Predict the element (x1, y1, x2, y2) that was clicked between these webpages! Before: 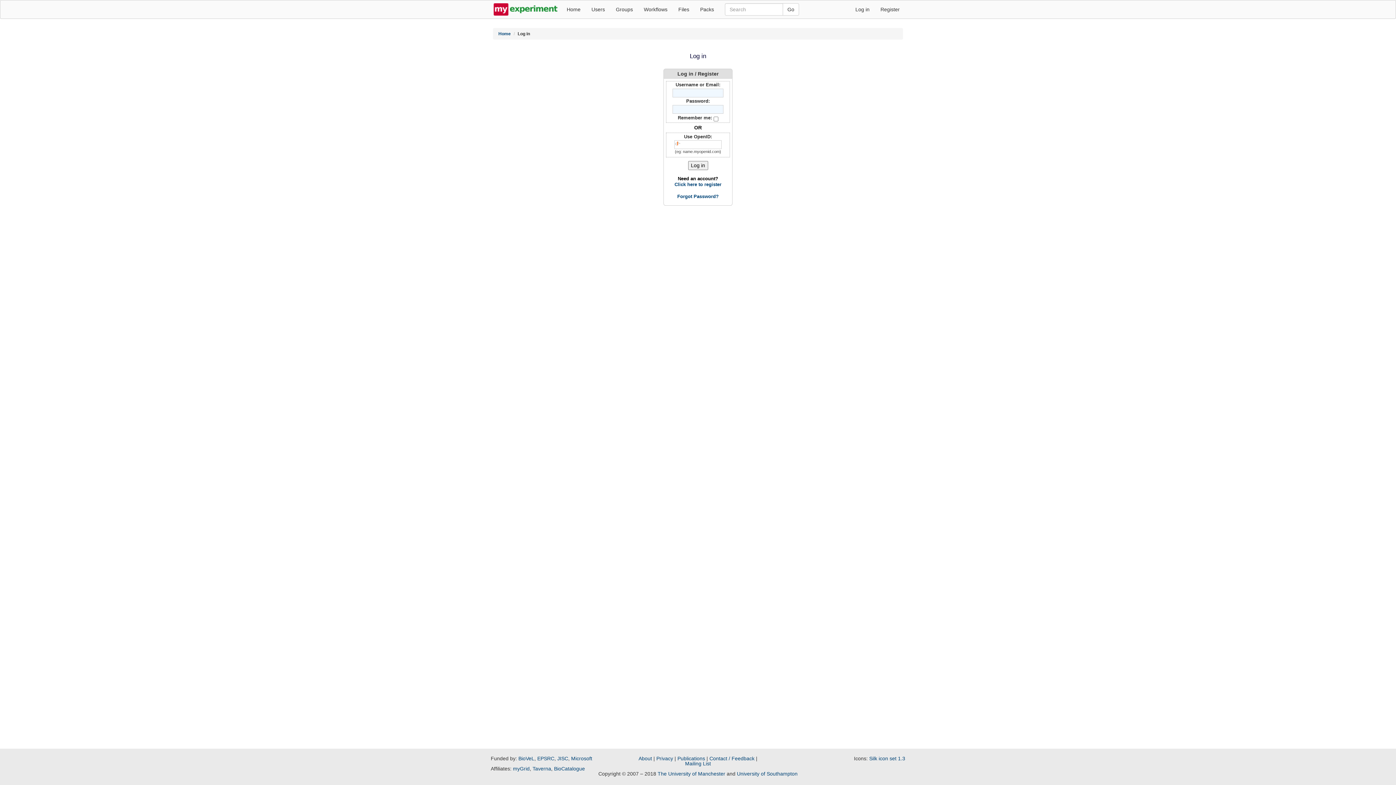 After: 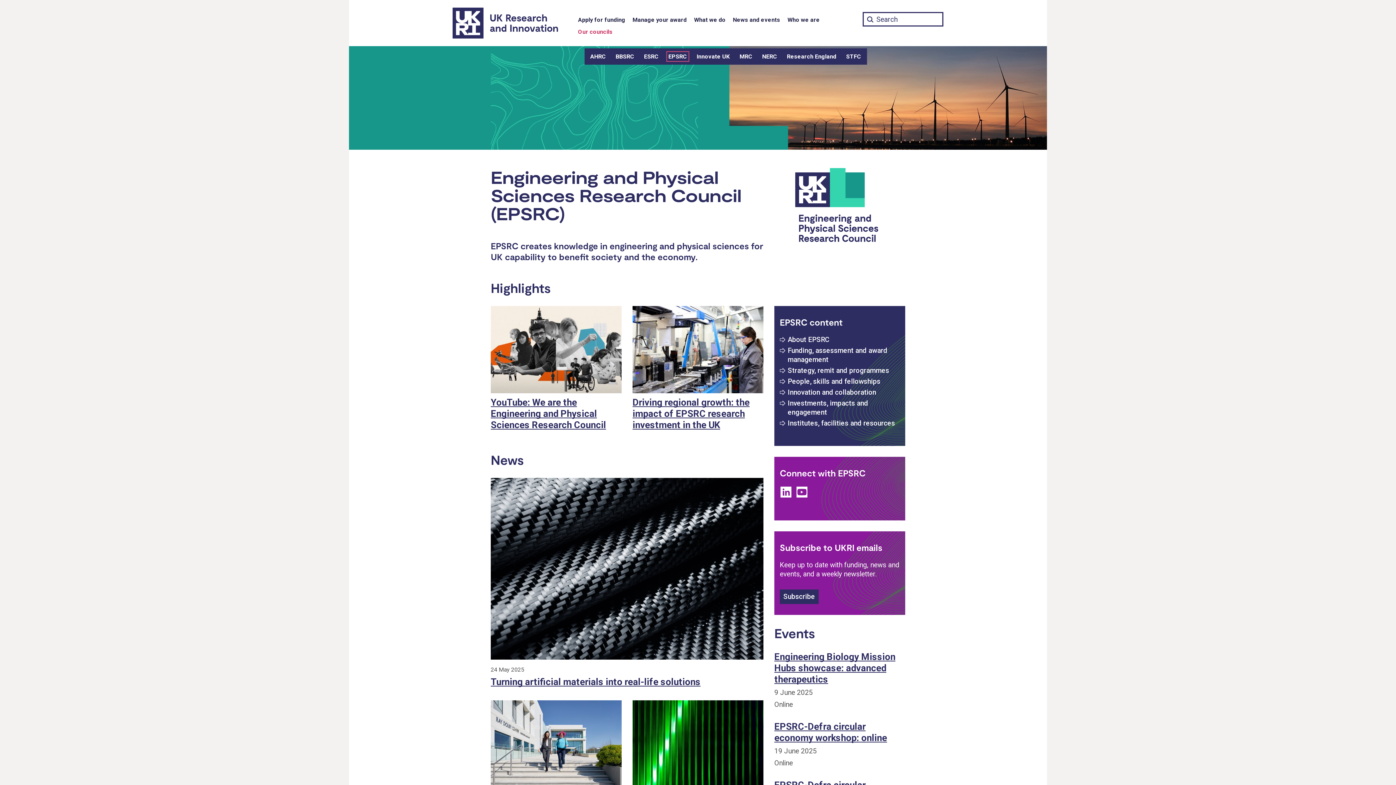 Action: label: EPSRC bbox: (537, 756, 554, 761)